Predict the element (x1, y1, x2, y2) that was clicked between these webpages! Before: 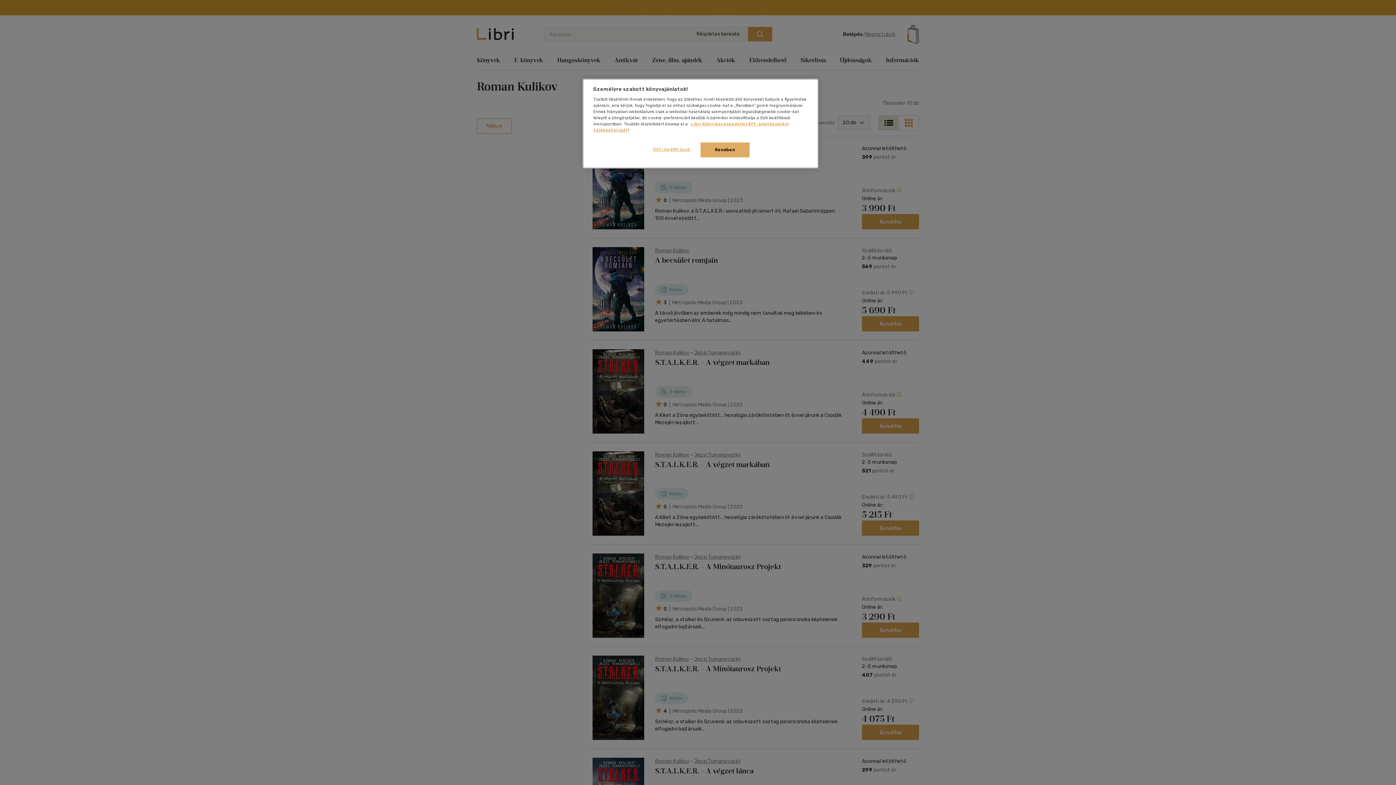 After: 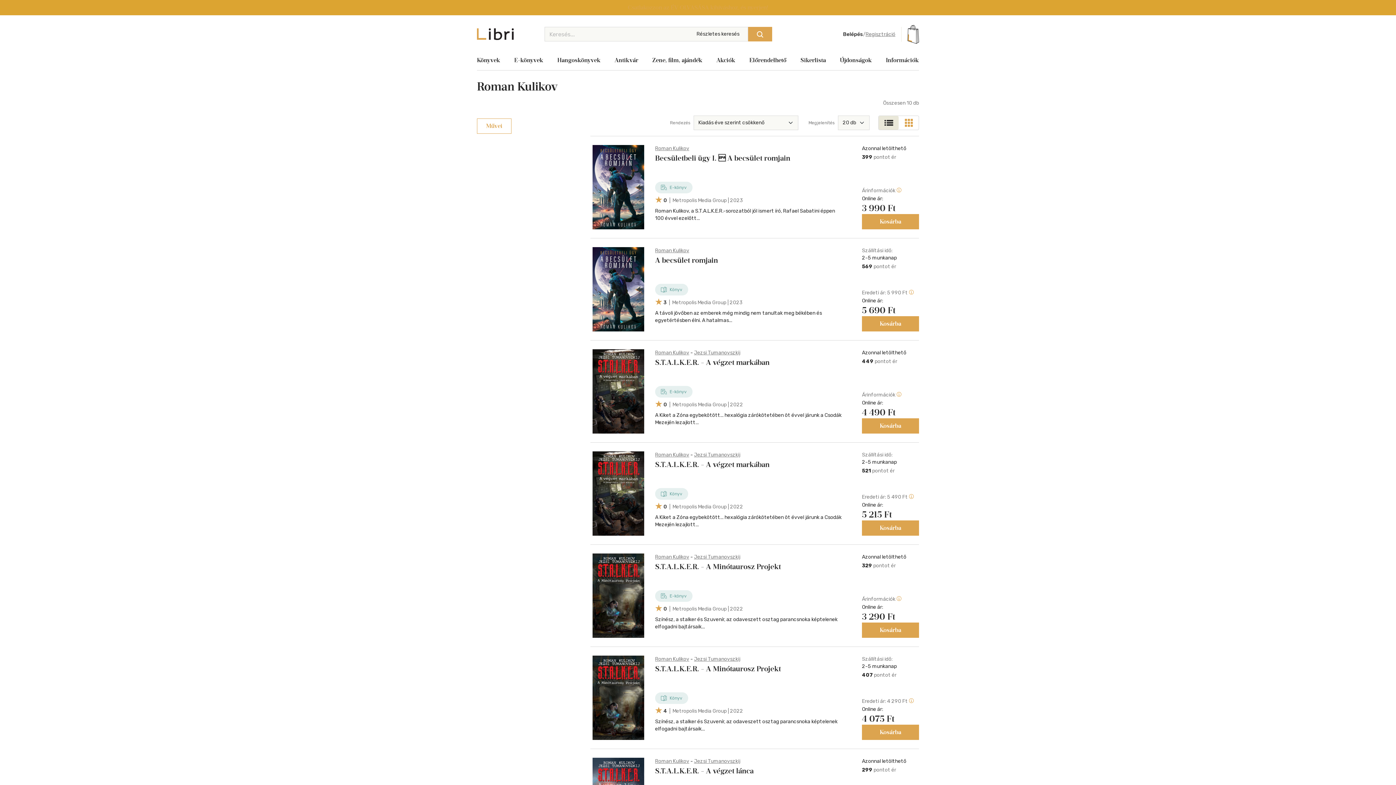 Action: bbox: (700, 142, 749, 157) label: Rendben